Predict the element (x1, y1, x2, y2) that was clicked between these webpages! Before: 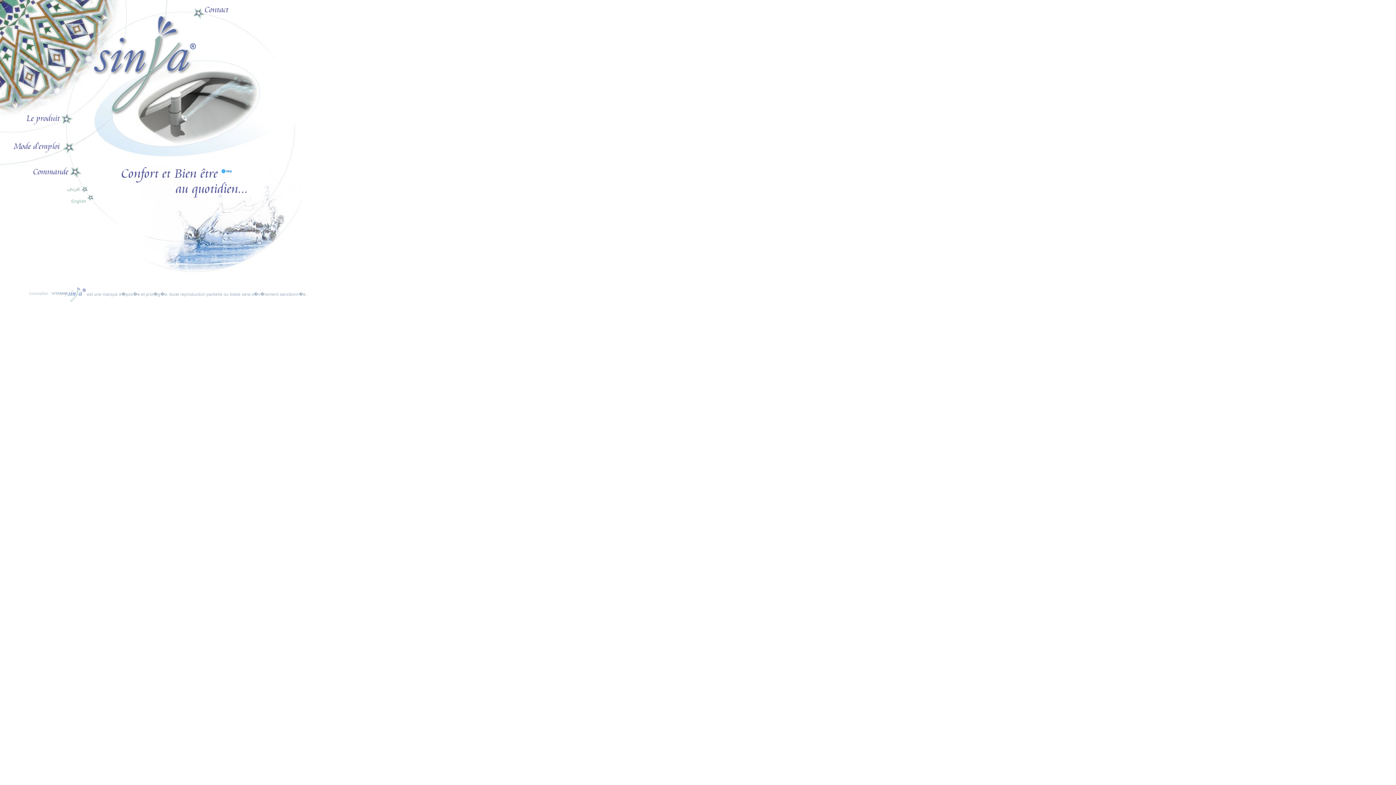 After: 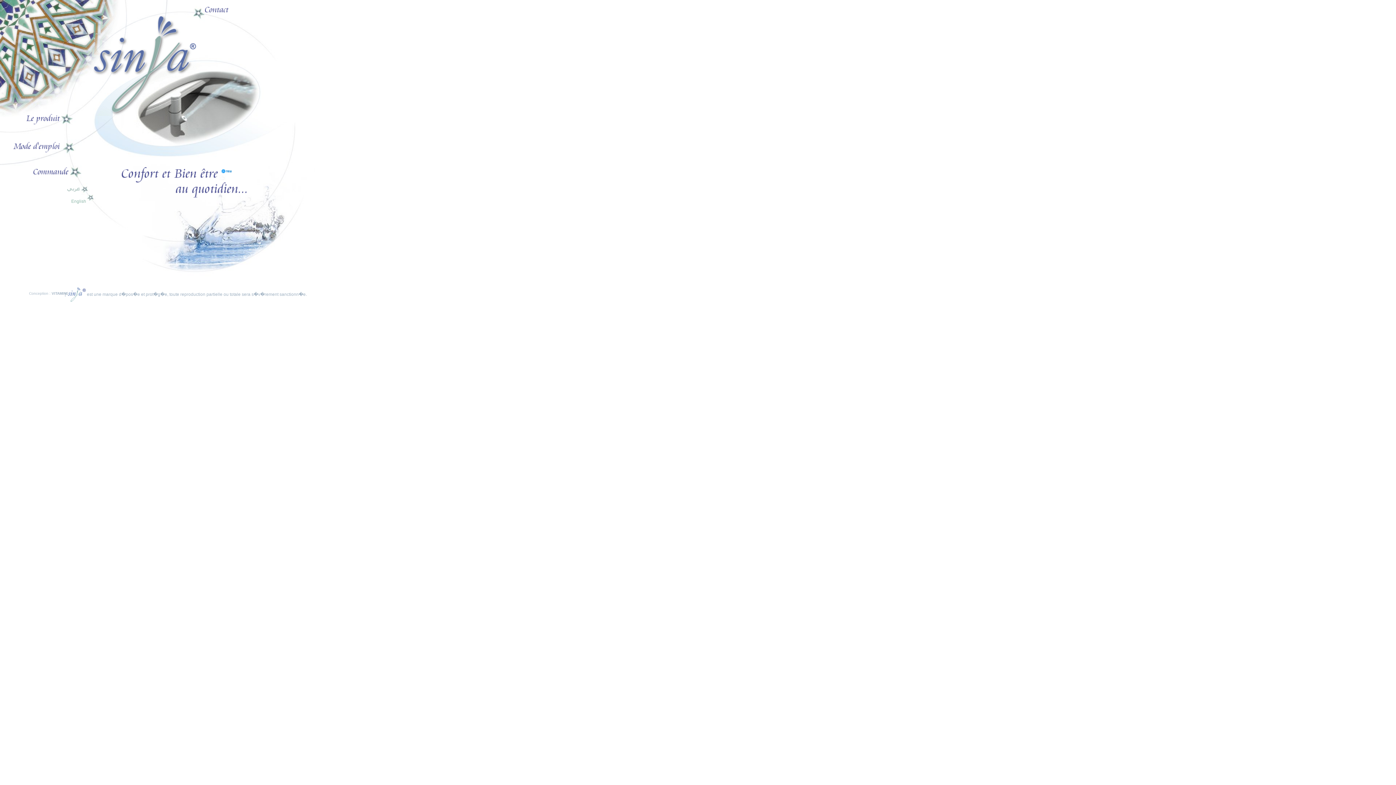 Action: bbox: (71, 198, 86, 204) label: English